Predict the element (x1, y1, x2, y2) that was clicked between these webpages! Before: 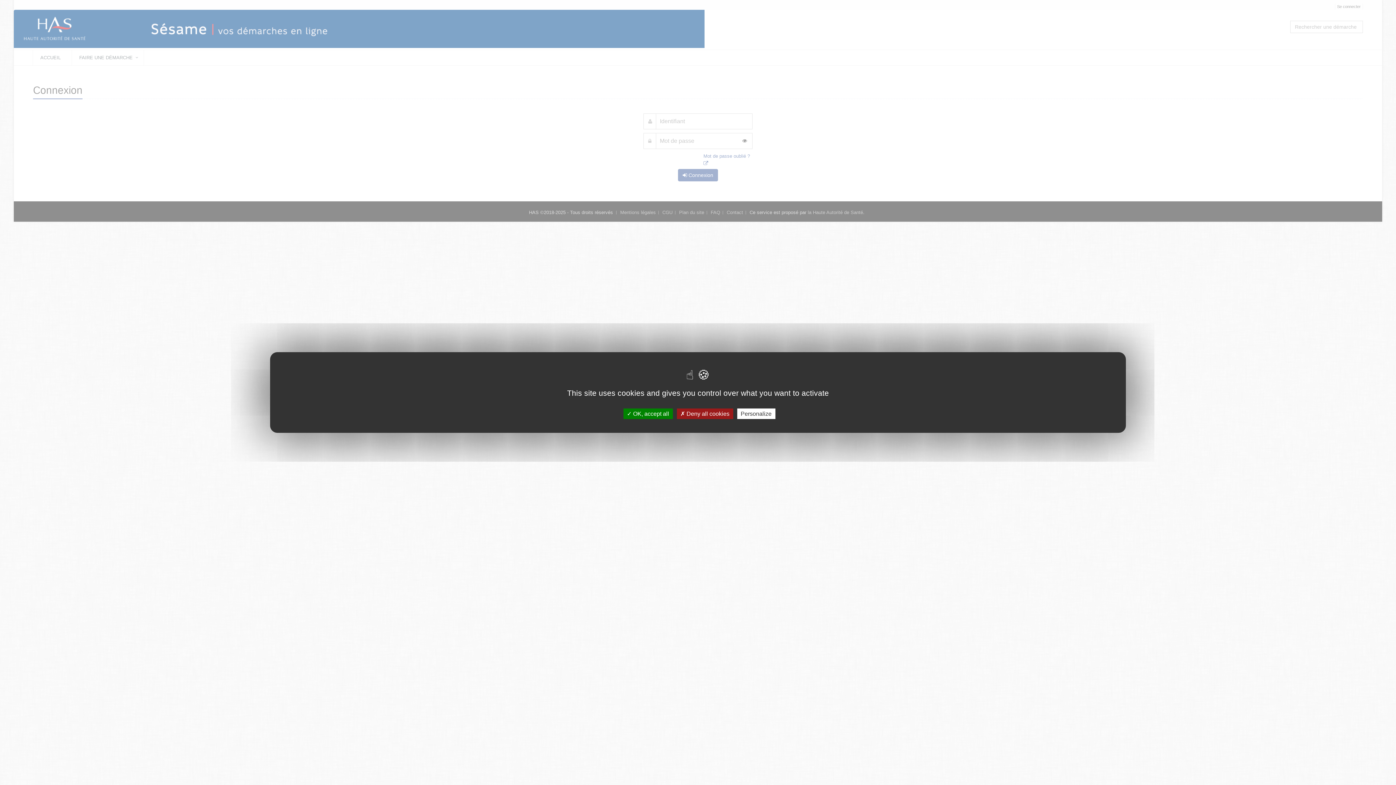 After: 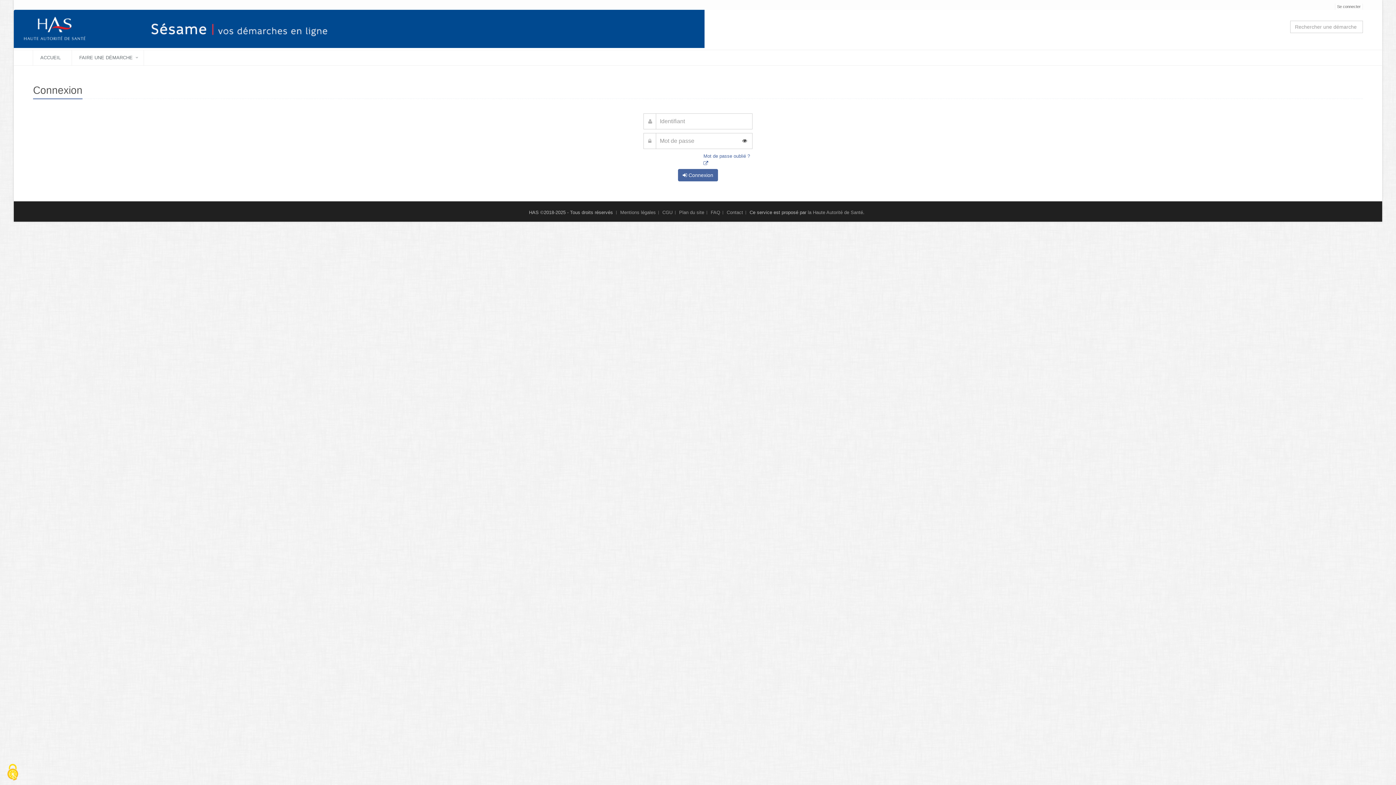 Action: label:  OK, accept all bbox: (623, 408, 672, 419)